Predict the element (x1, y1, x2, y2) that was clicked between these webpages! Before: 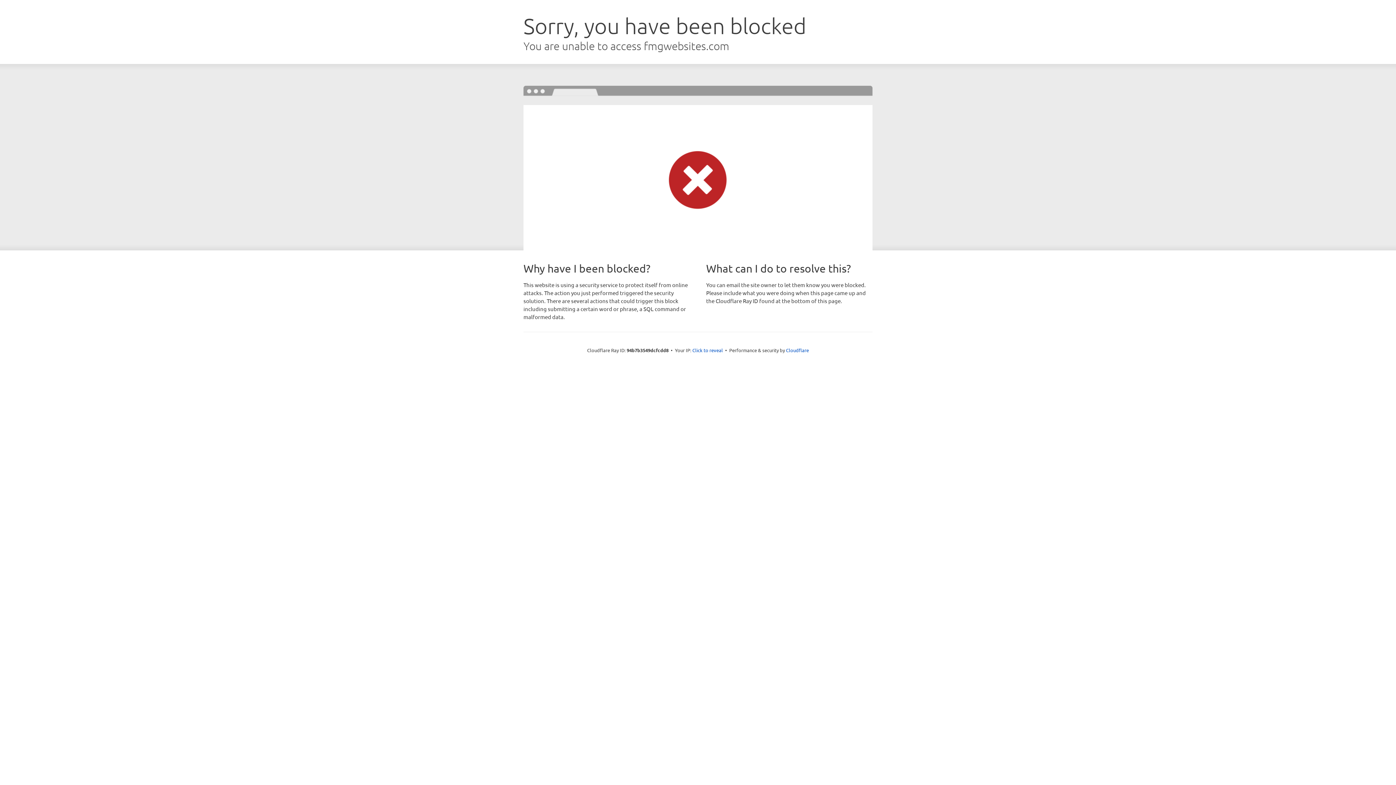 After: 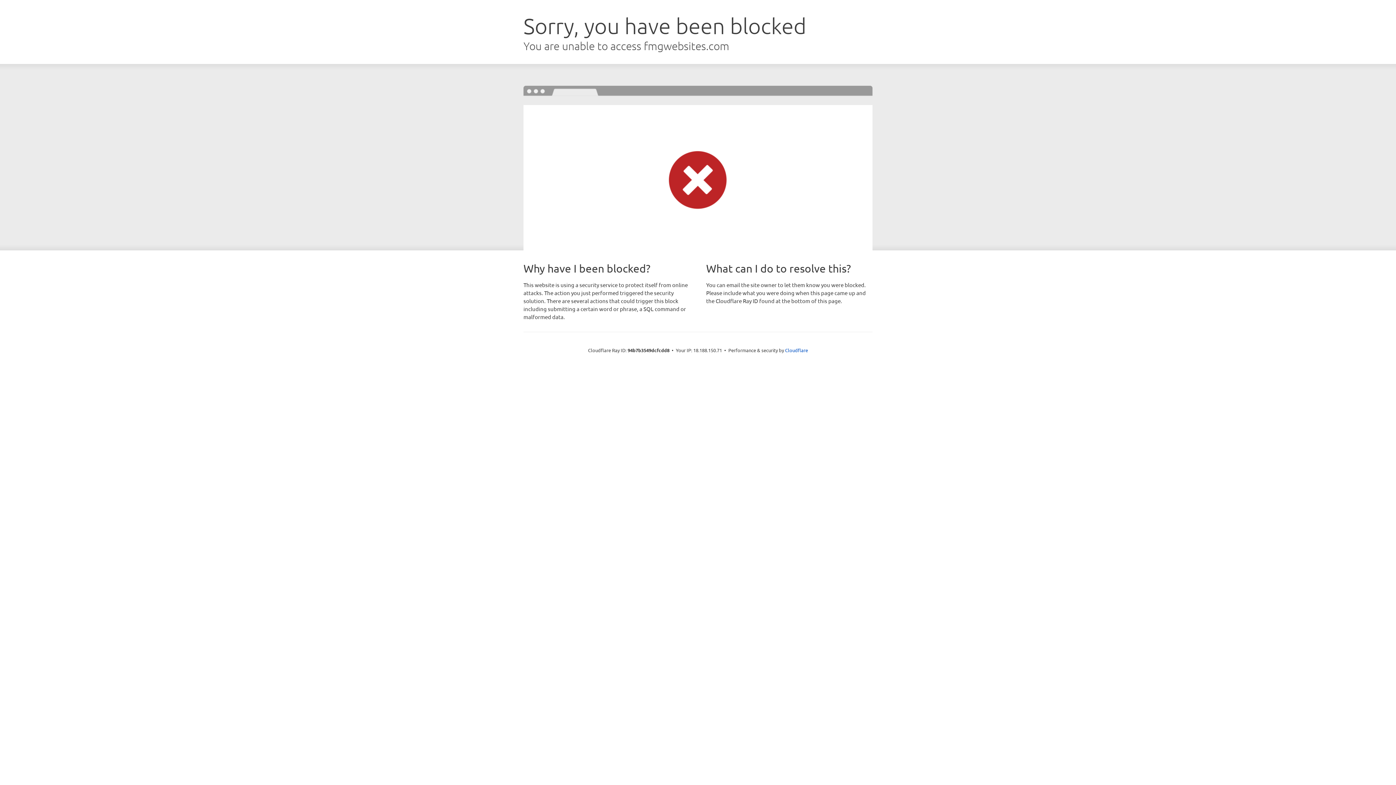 Action: bbox: (692, 346, 723, 353) label: Click to reveal